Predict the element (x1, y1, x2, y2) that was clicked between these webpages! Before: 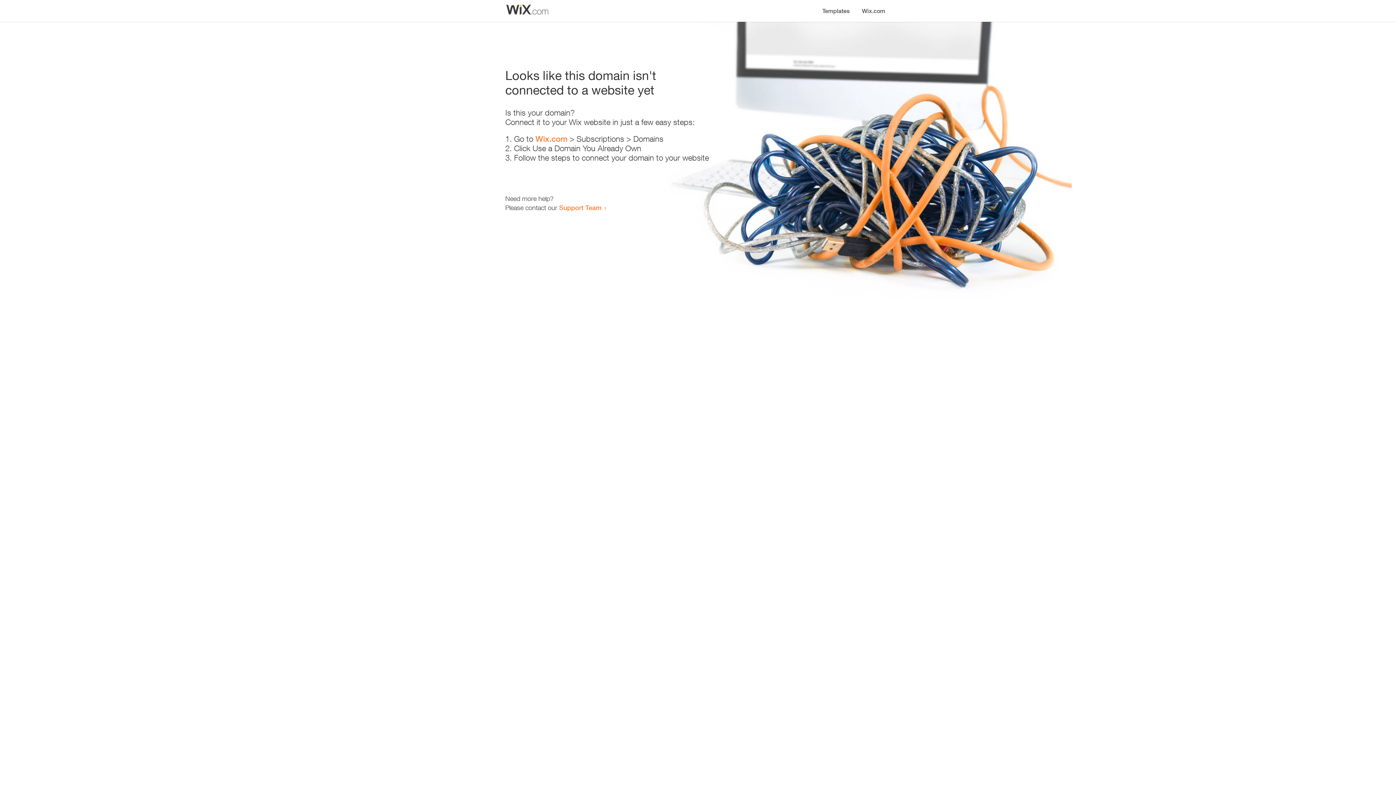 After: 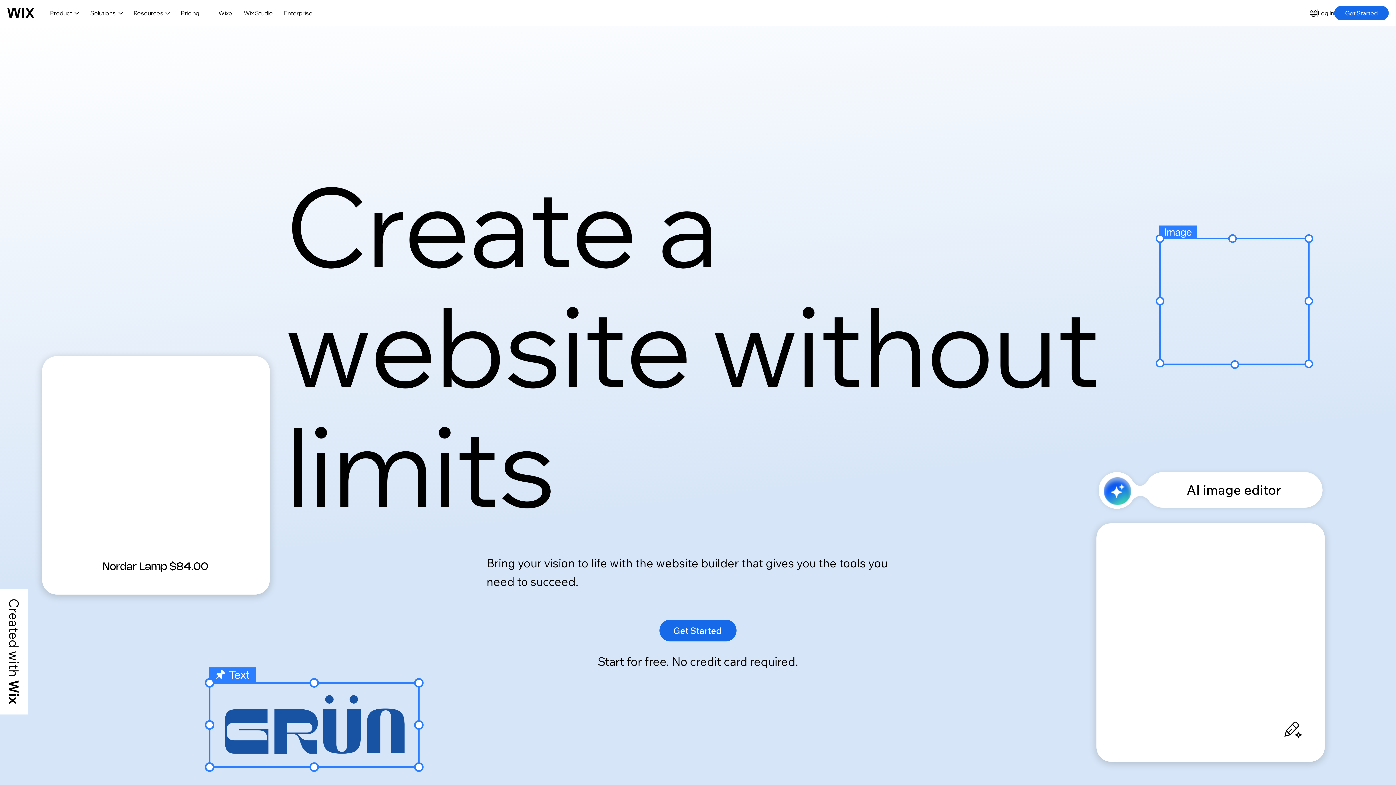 Action: label: Wix.com bbox: (535, 134, 567, 143)